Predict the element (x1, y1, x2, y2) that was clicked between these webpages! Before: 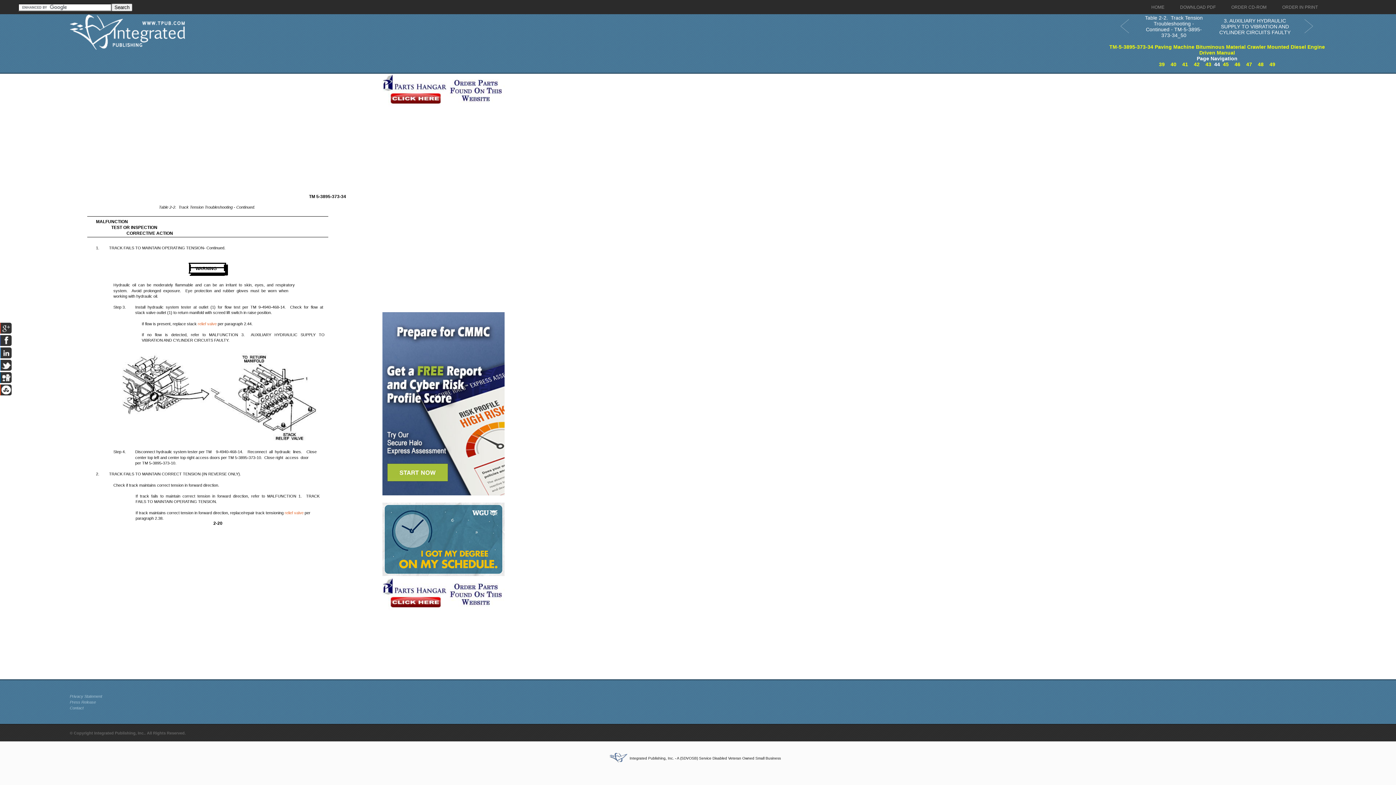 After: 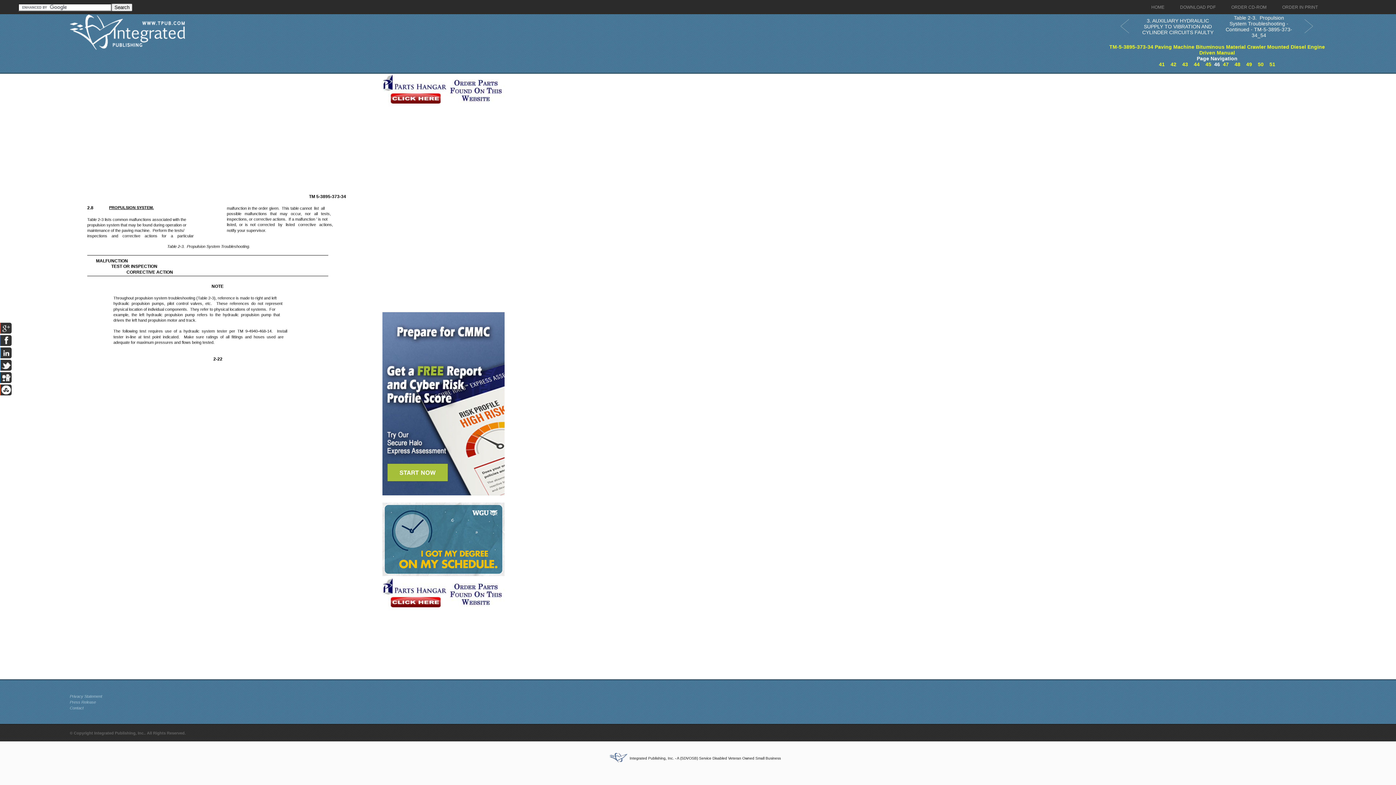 Action: bbox: (1234, 61, 1240, 67) label: 46